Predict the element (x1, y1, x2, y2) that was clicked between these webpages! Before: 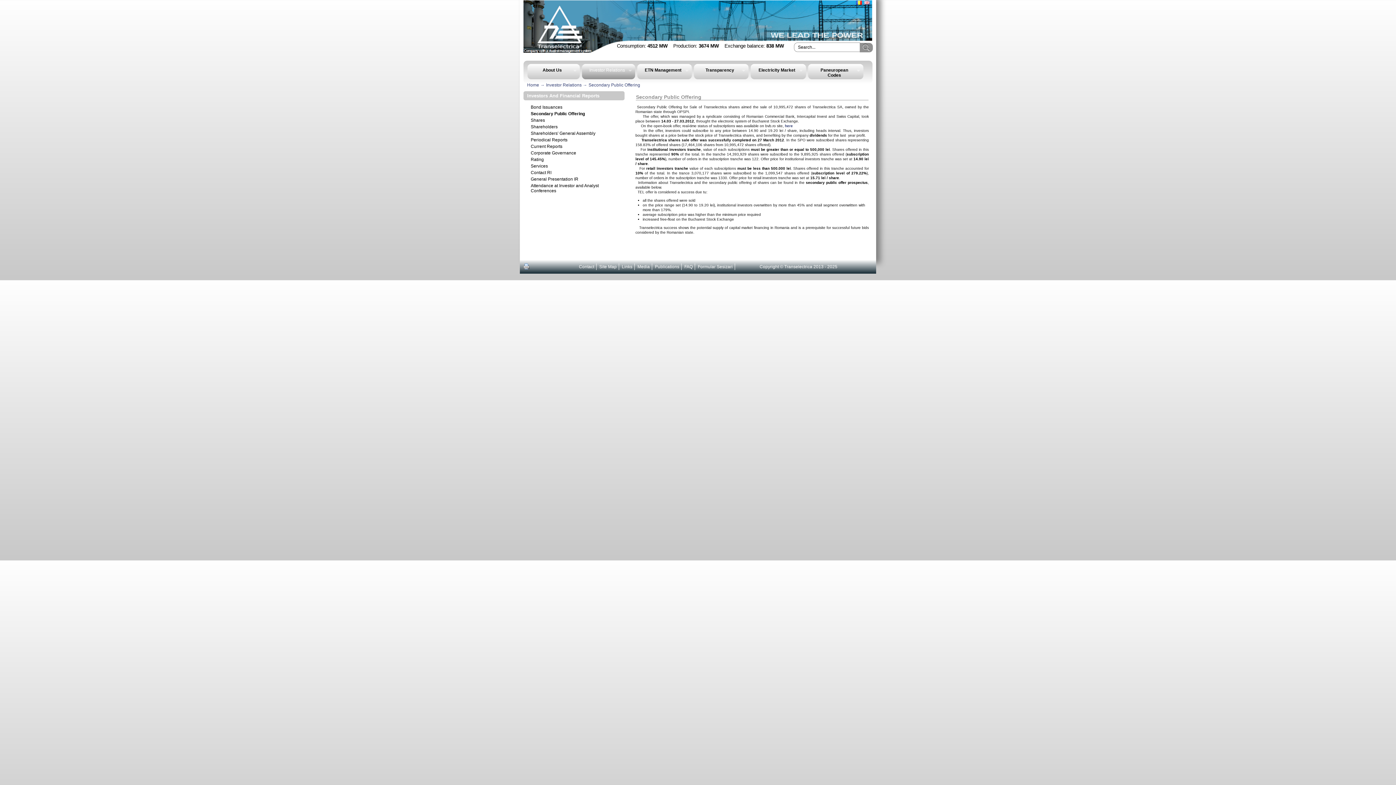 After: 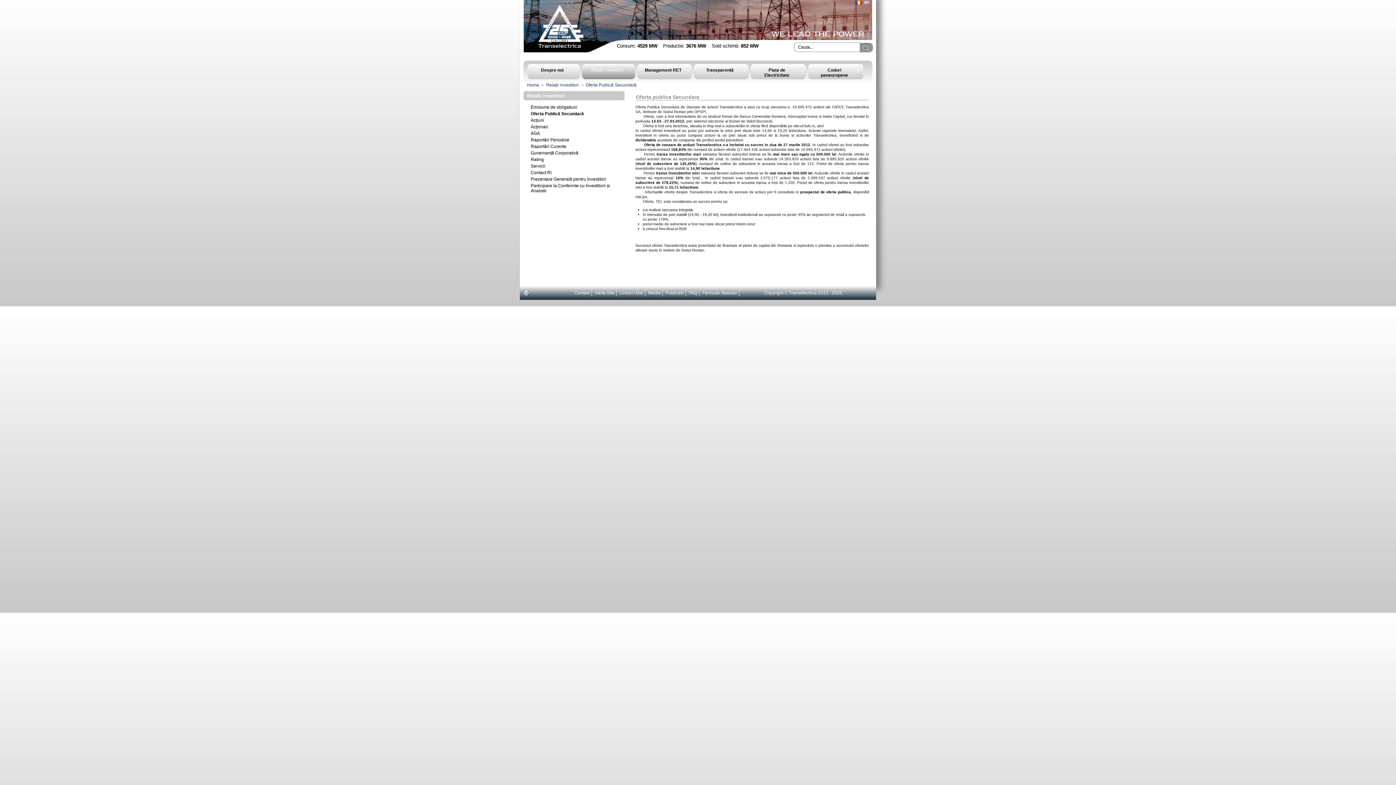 Action: label:   bbox: (856, -2, 864, 6)